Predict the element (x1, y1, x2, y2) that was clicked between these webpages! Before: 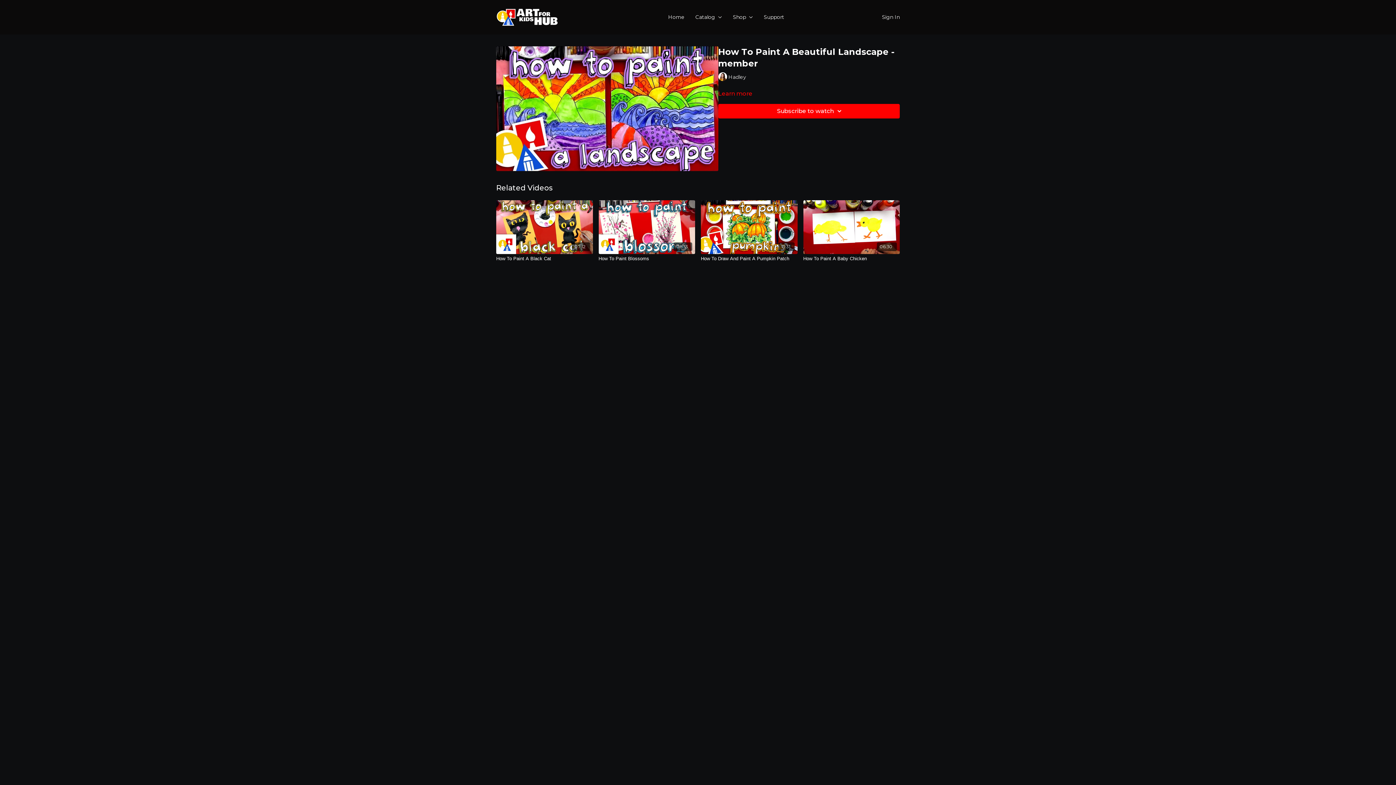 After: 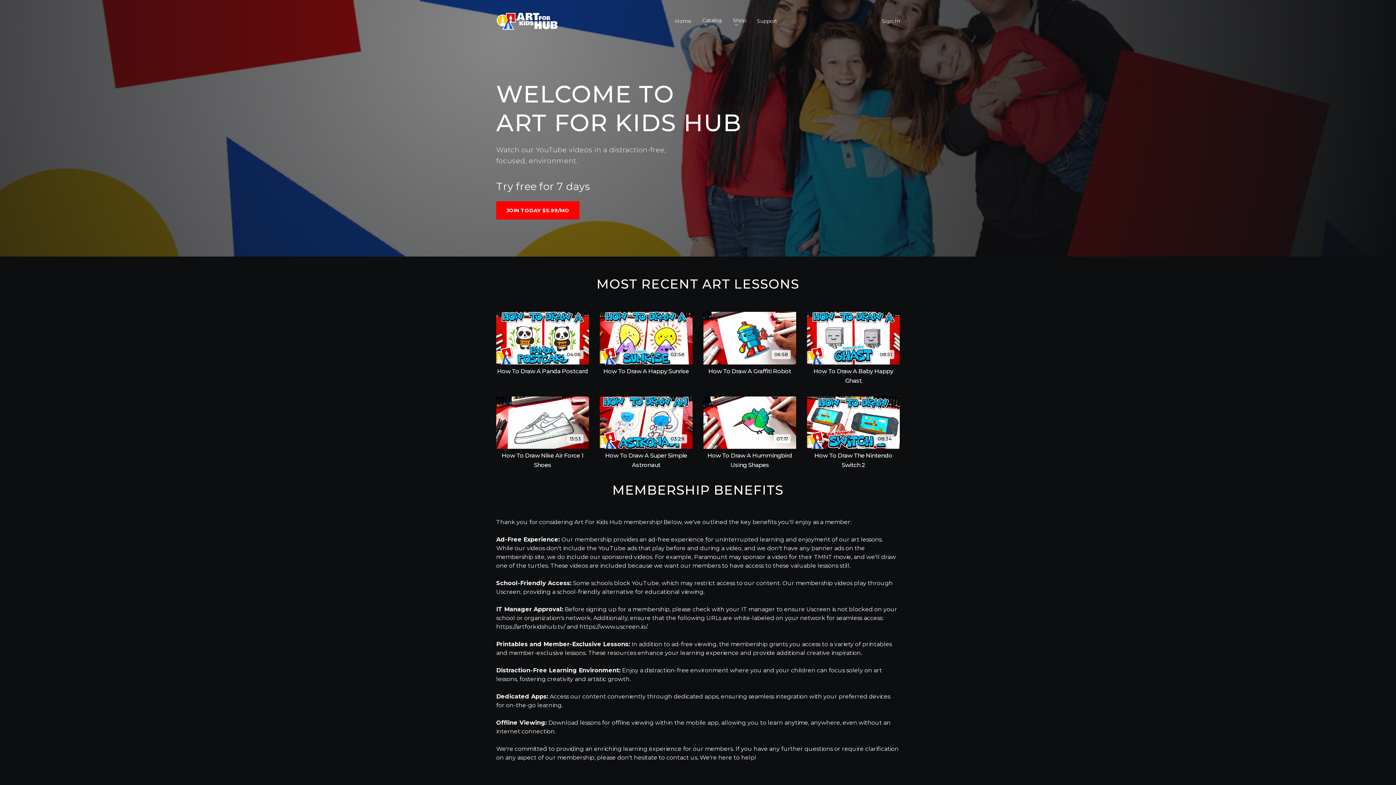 Action: bbox: (496, 5, 559, 29)